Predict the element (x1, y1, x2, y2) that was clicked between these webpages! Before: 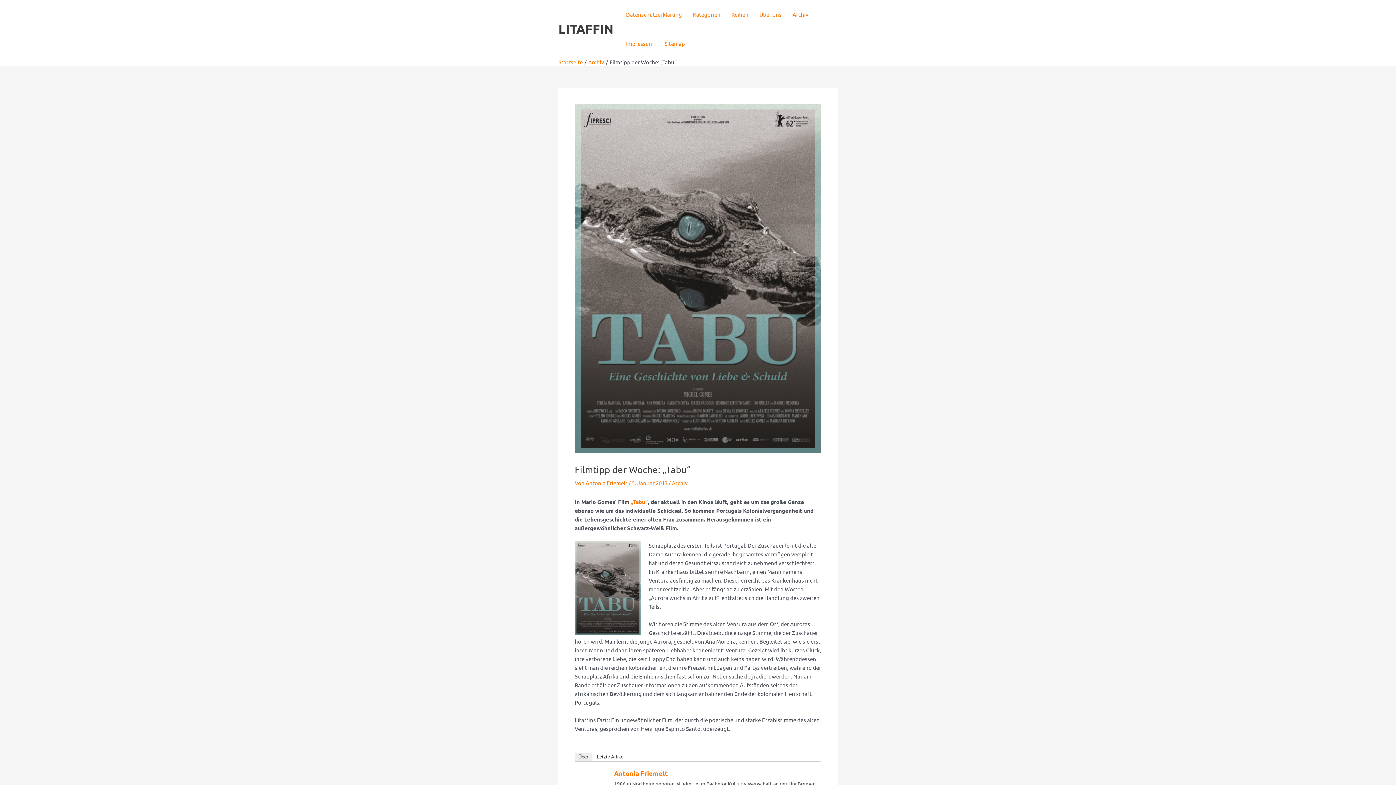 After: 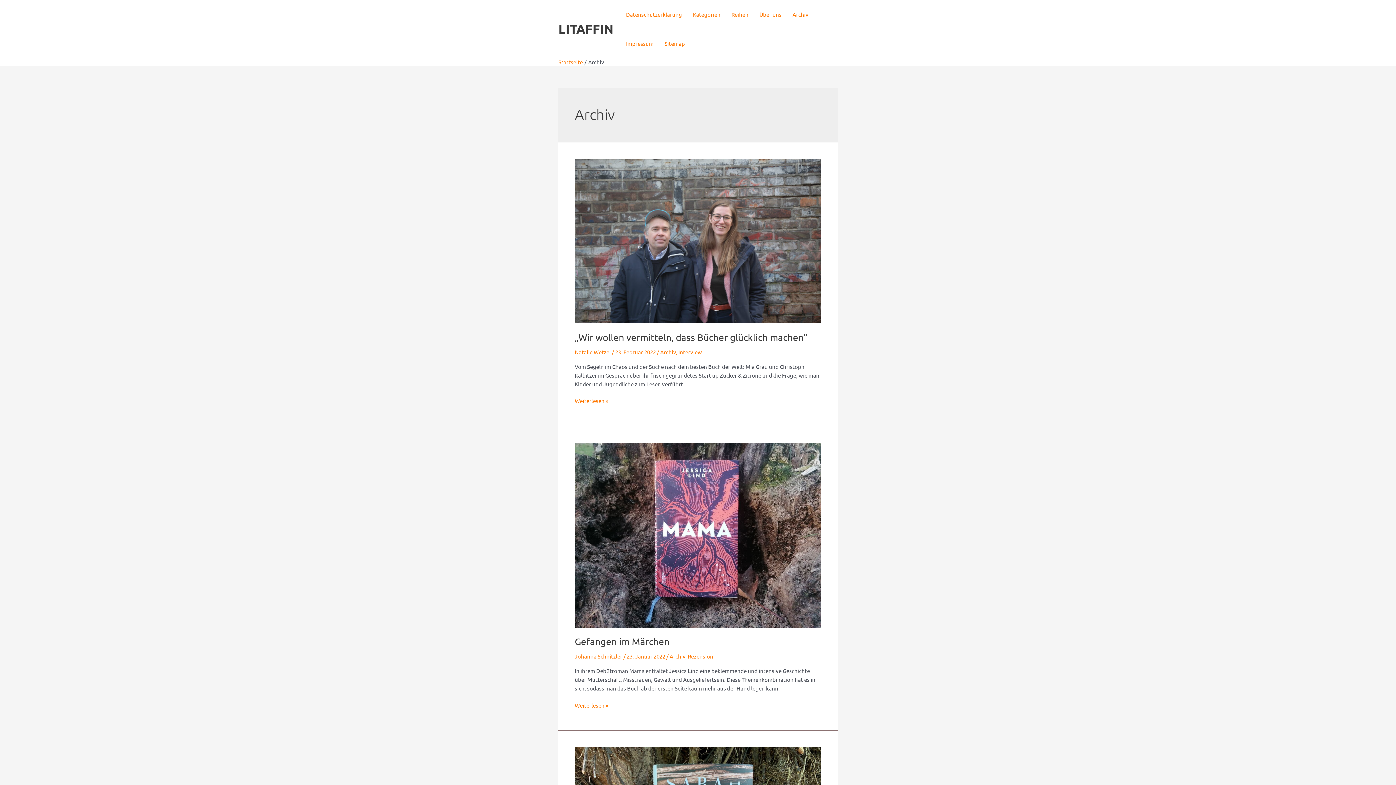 Action: bbox: (672, 479, 688, 486) label: Archiv